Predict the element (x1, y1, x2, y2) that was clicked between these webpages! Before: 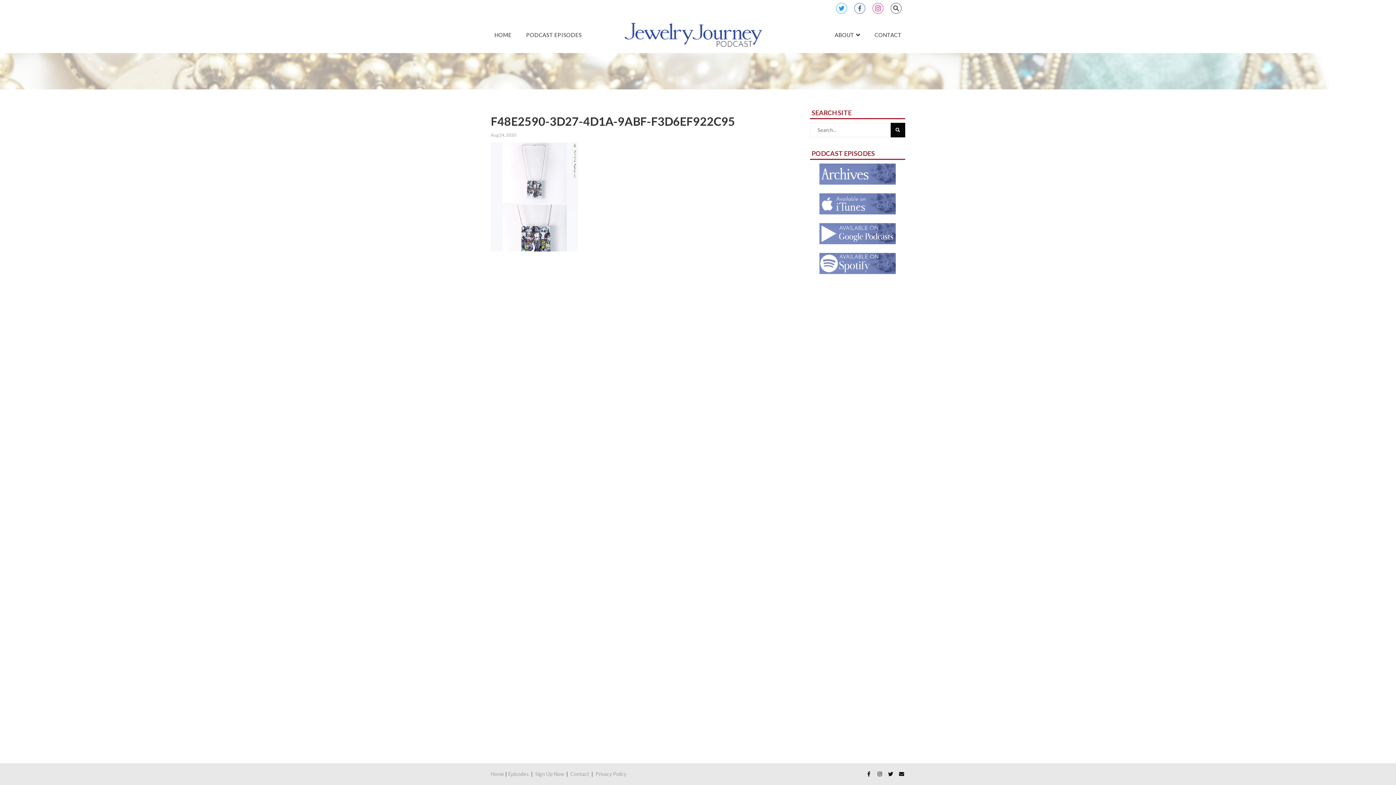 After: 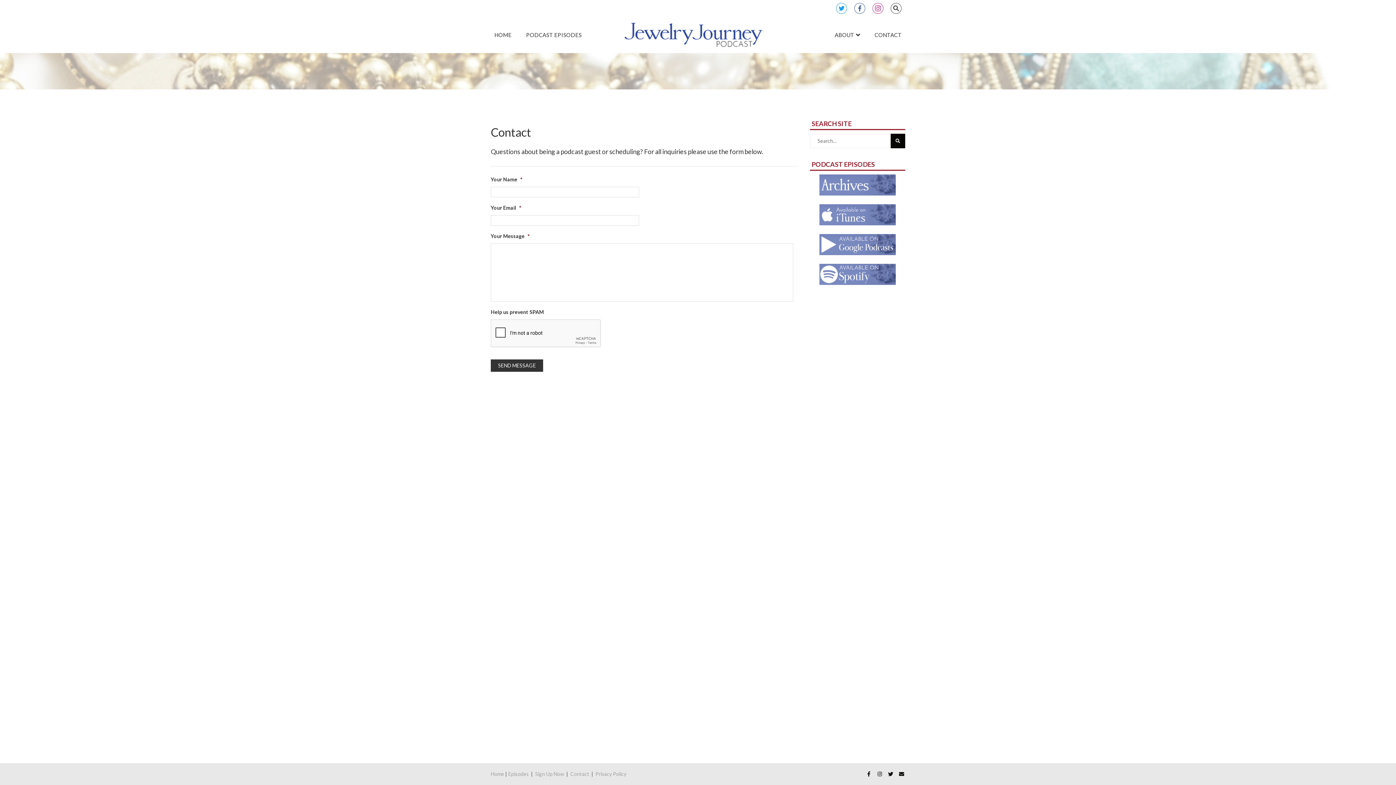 Action: bbox: (570, 771, 589, 777) label: Contact